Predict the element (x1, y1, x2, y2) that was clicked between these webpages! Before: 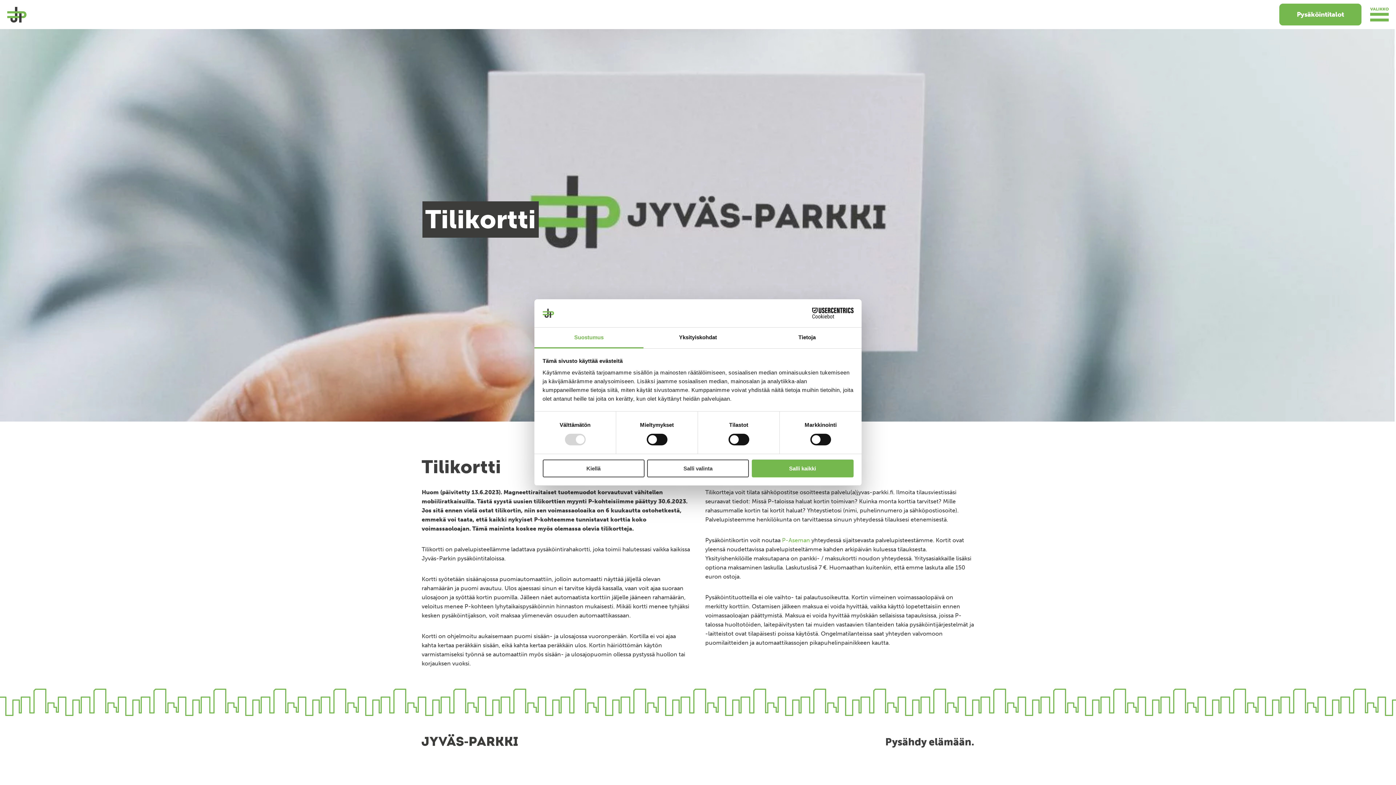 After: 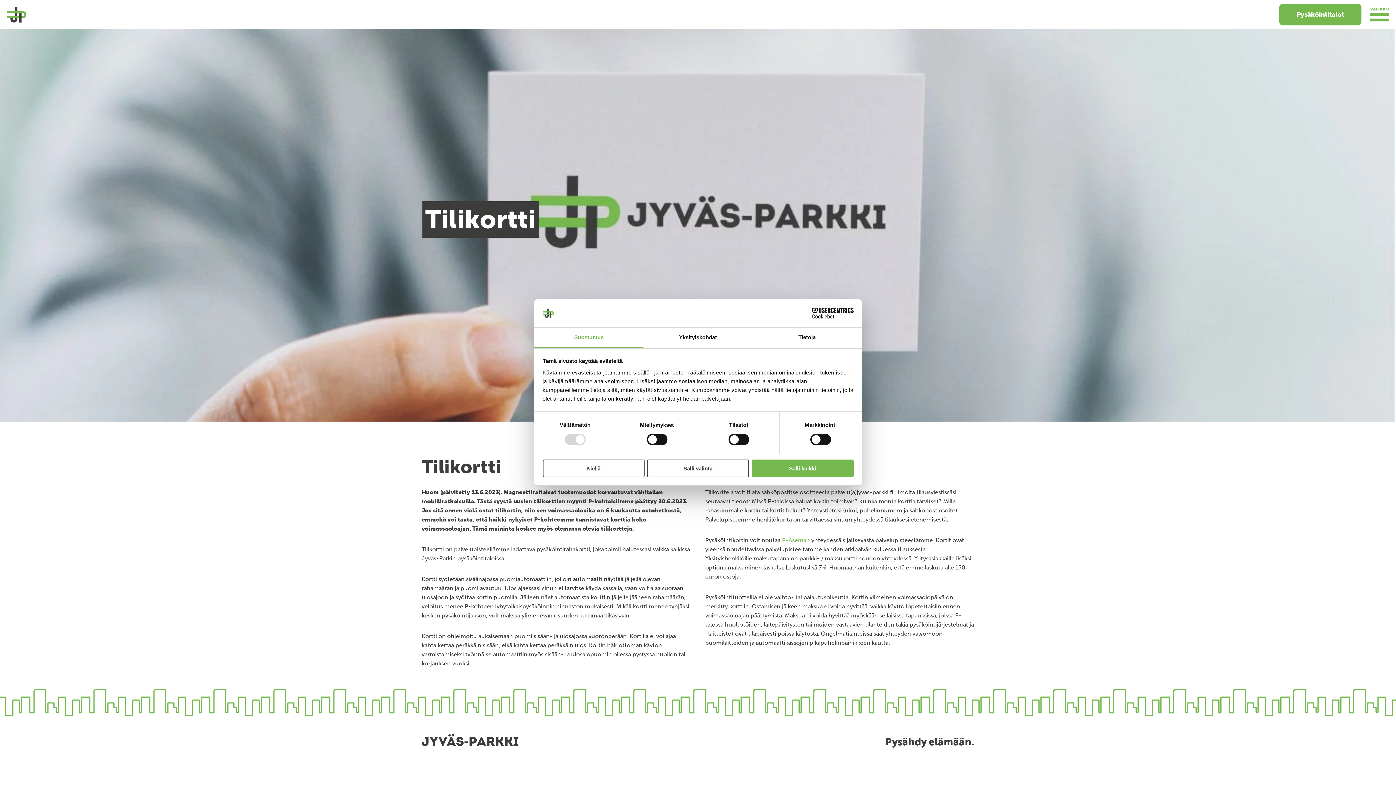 Action: label: Suostumus bbox: (534, 327, 643, 348)